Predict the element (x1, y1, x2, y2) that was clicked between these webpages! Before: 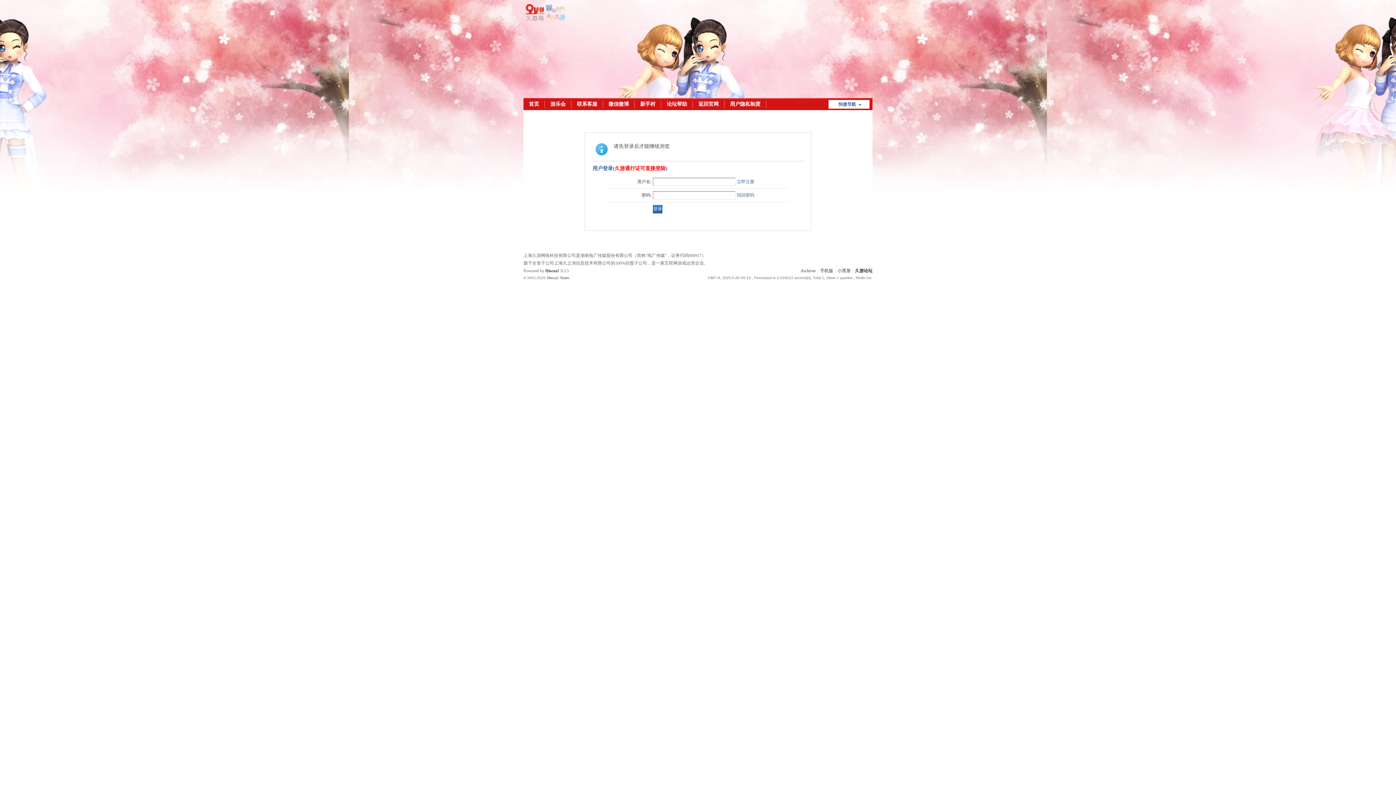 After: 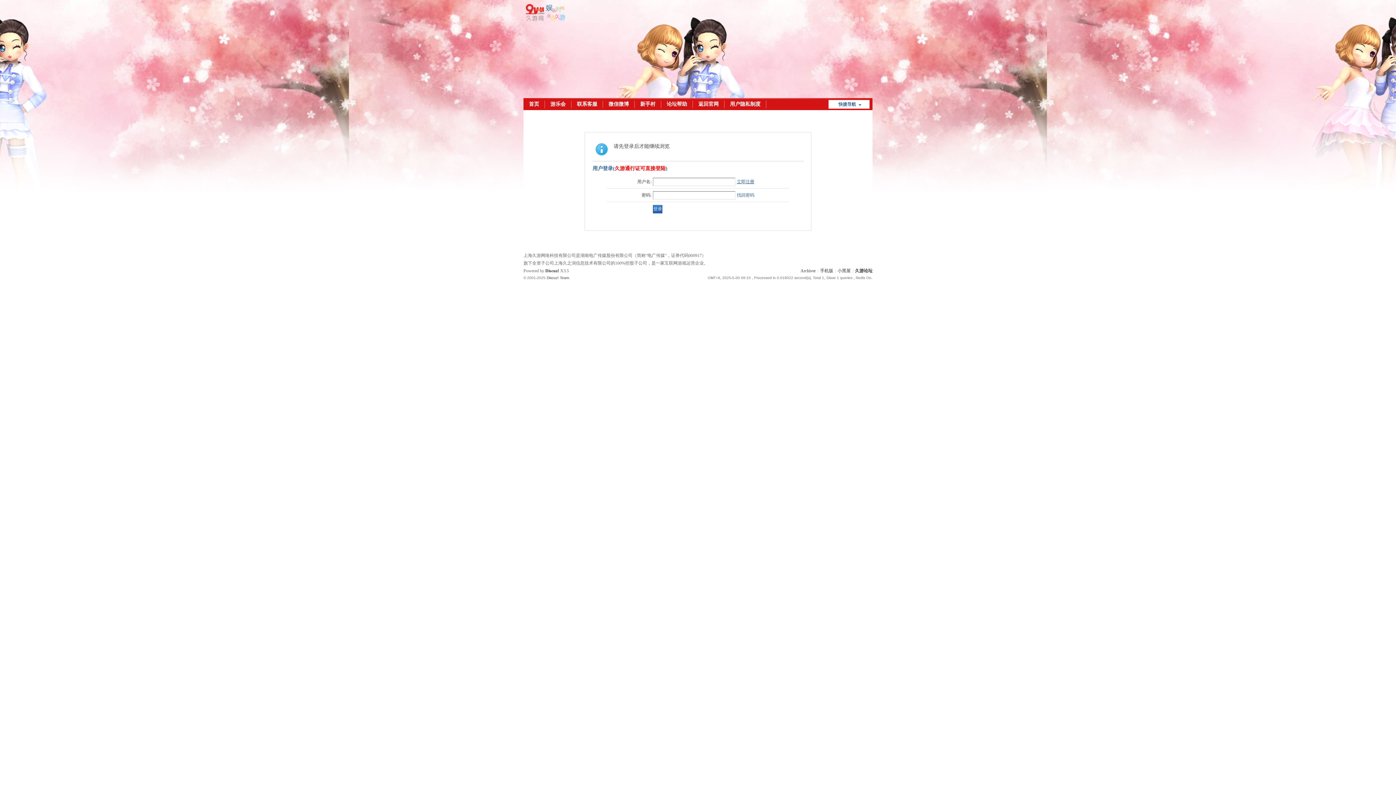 Action: bbox: (737, 179, 754, 184) label: 立即注册